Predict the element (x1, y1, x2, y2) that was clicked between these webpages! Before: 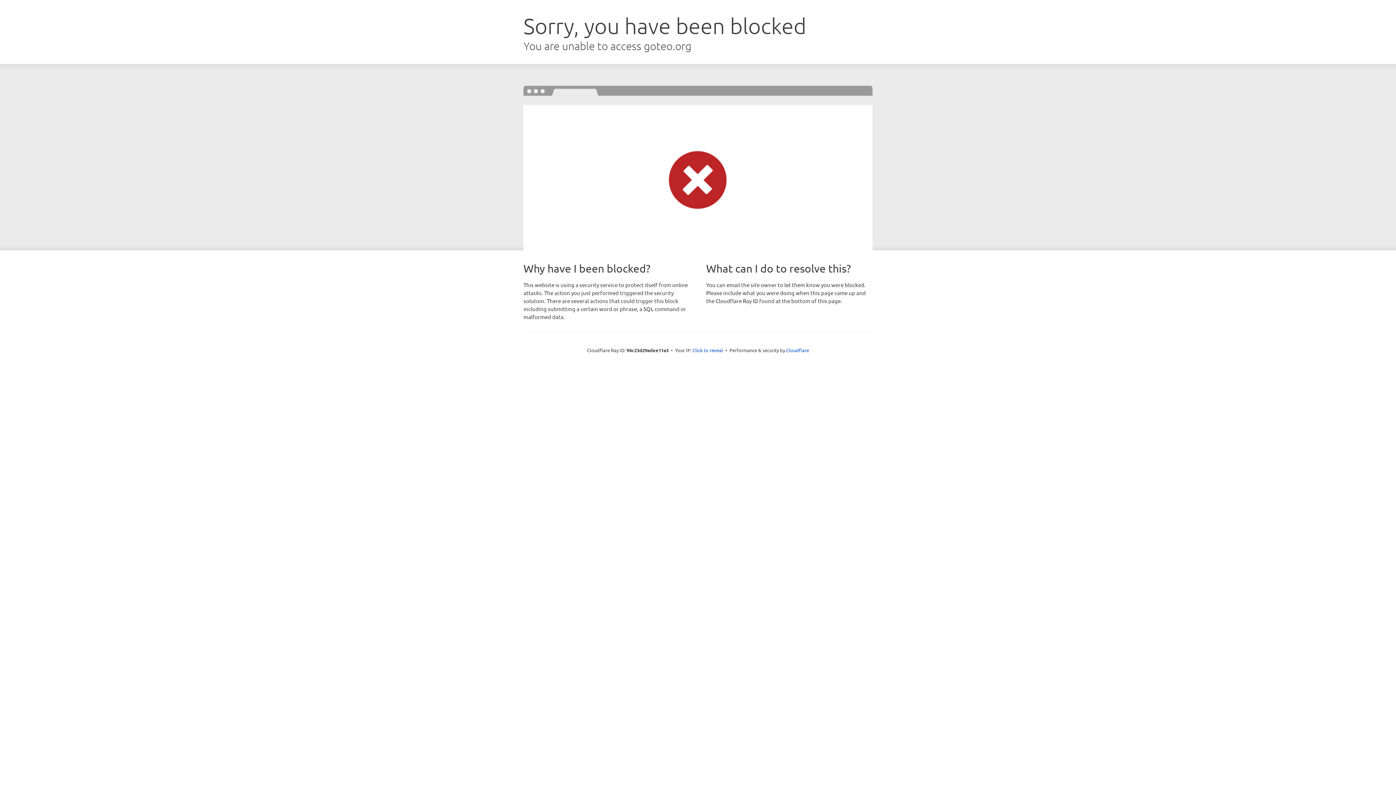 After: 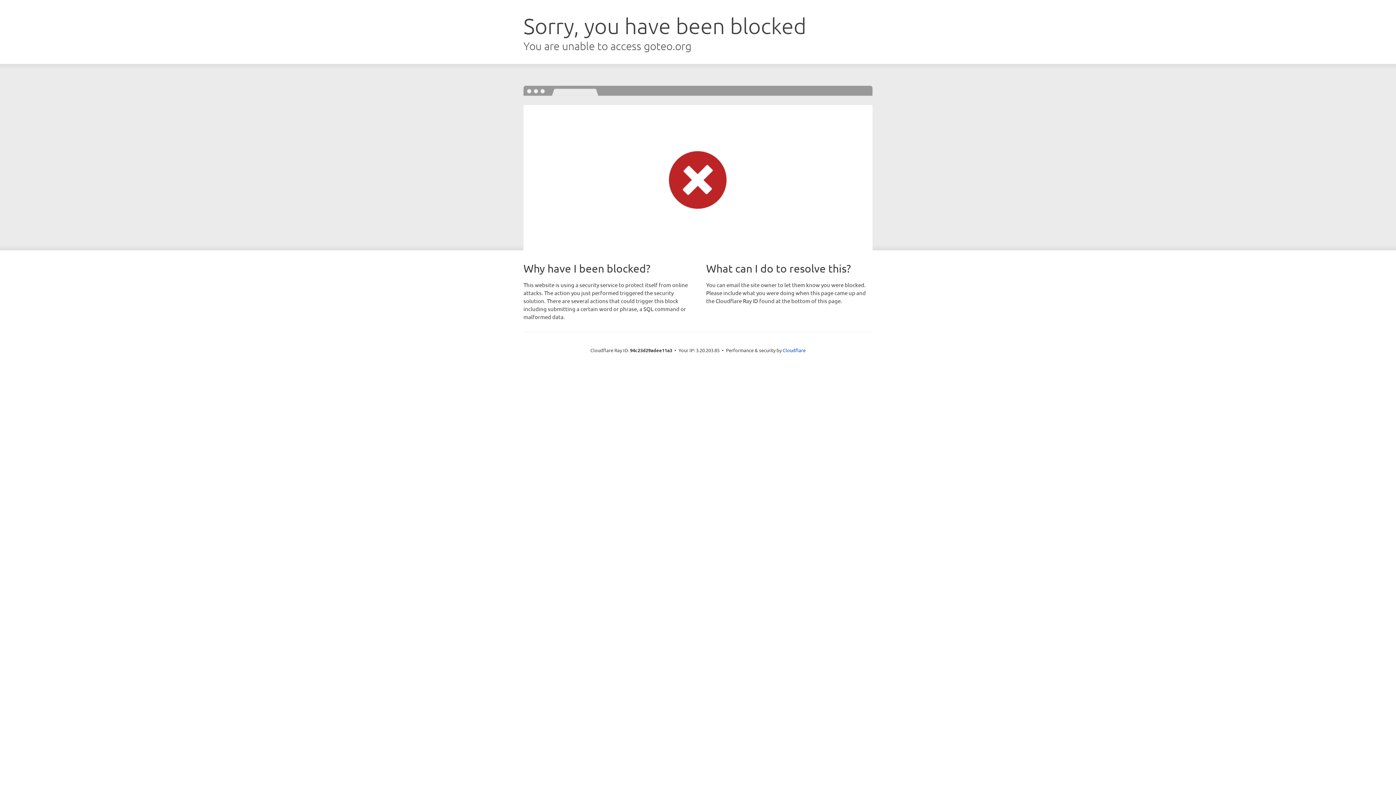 Action: bbox: (692, 346, 723, 353) label: Click to reveal